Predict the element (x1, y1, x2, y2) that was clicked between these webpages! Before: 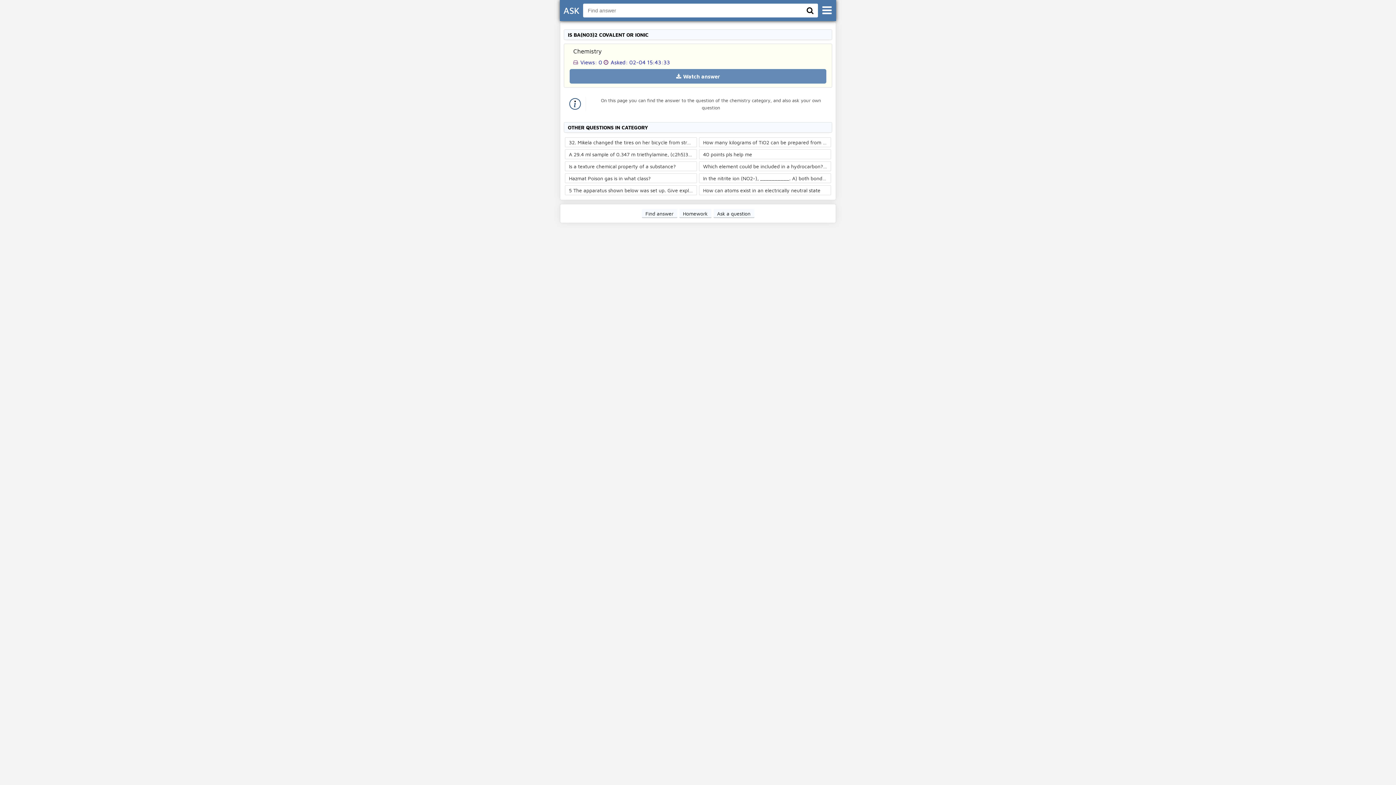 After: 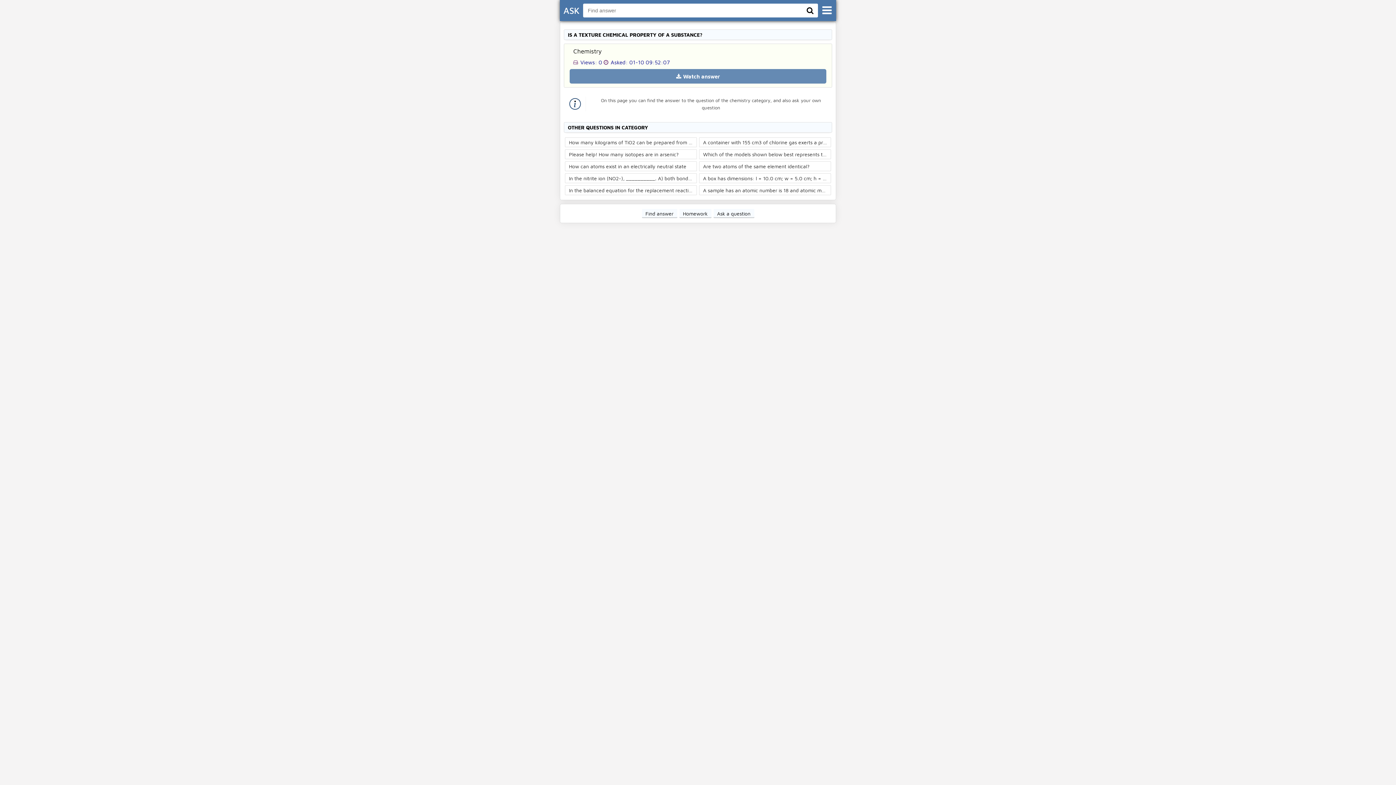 Action: bbox: (565, 161, 697, 171) label: Is a texture chemical property of a substance?